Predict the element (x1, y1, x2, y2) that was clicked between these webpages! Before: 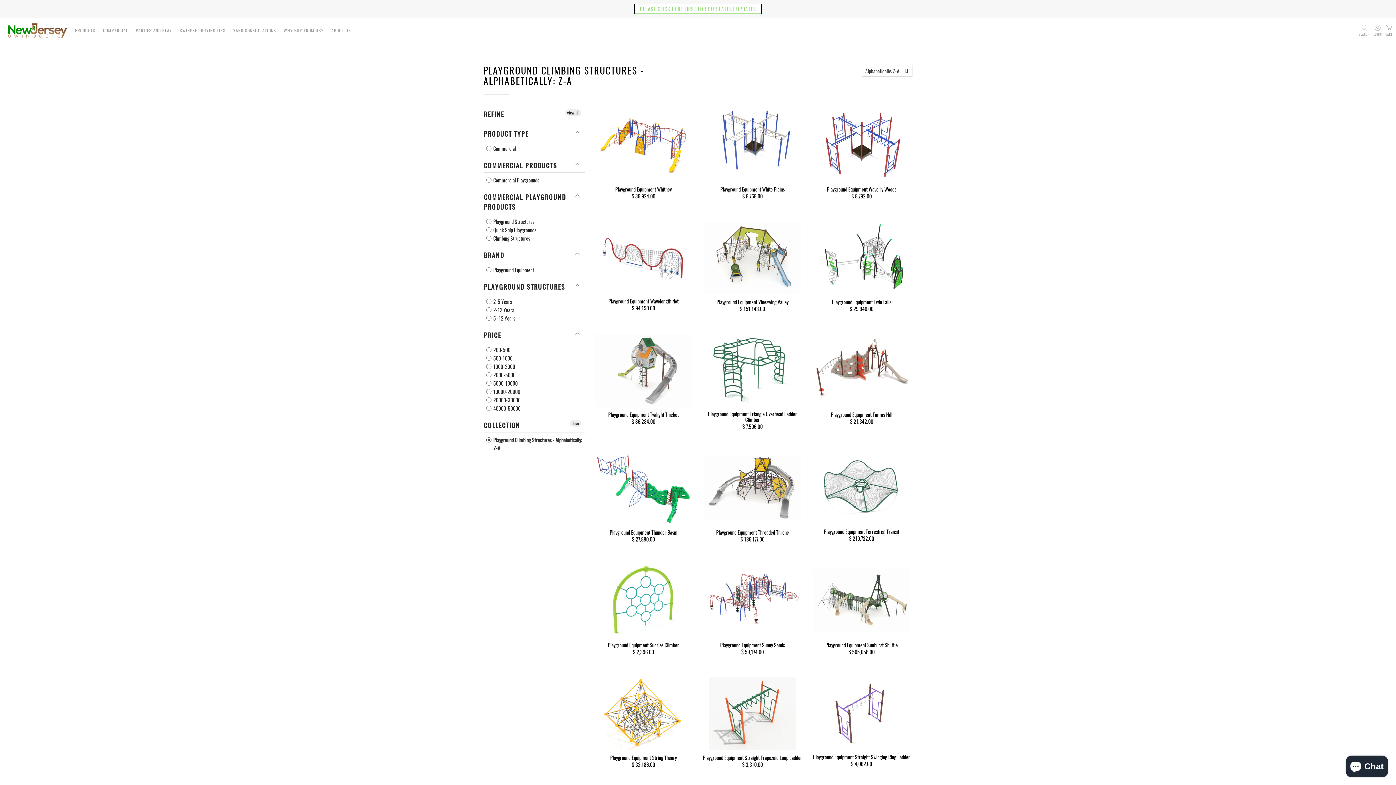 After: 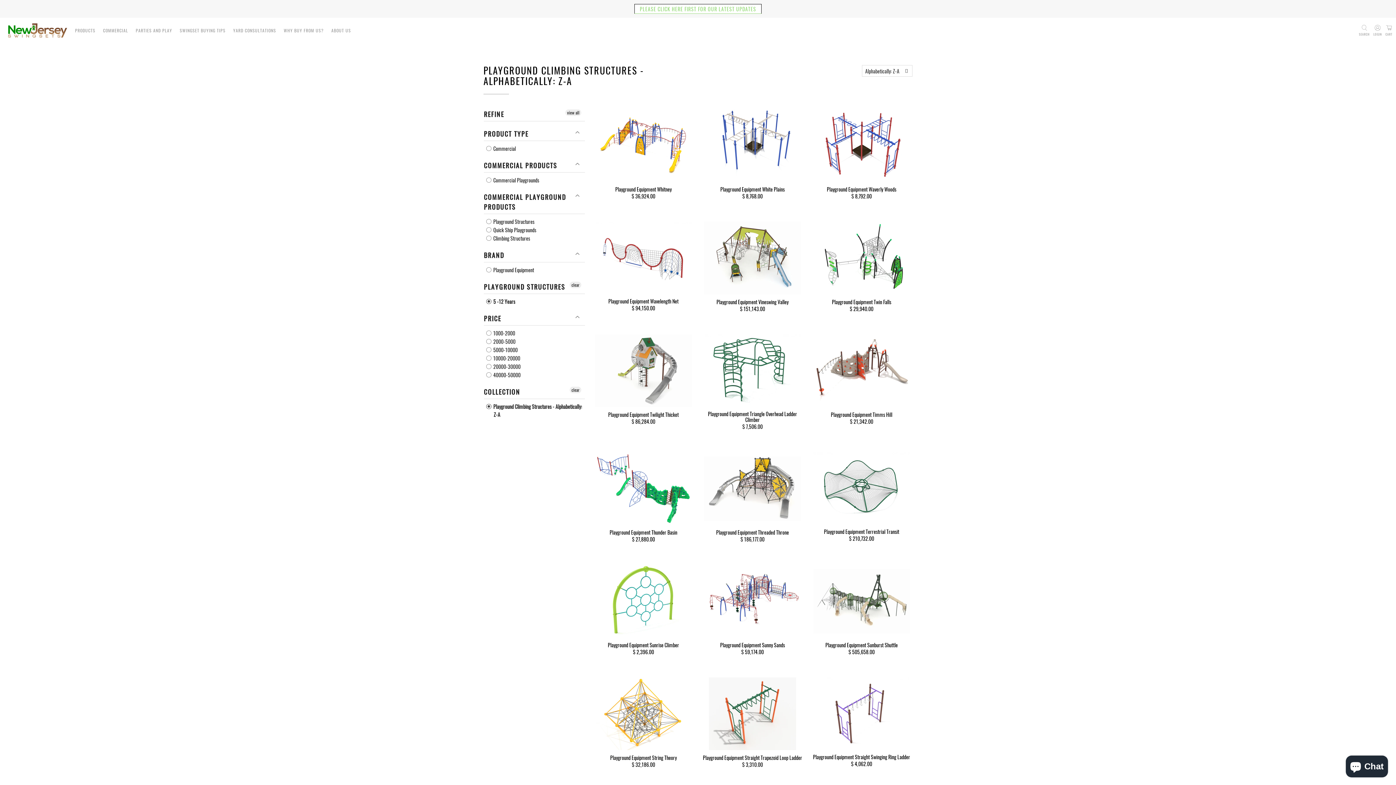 Action: bbox: (486, 314, 515, 322) label:  5 -12 Years